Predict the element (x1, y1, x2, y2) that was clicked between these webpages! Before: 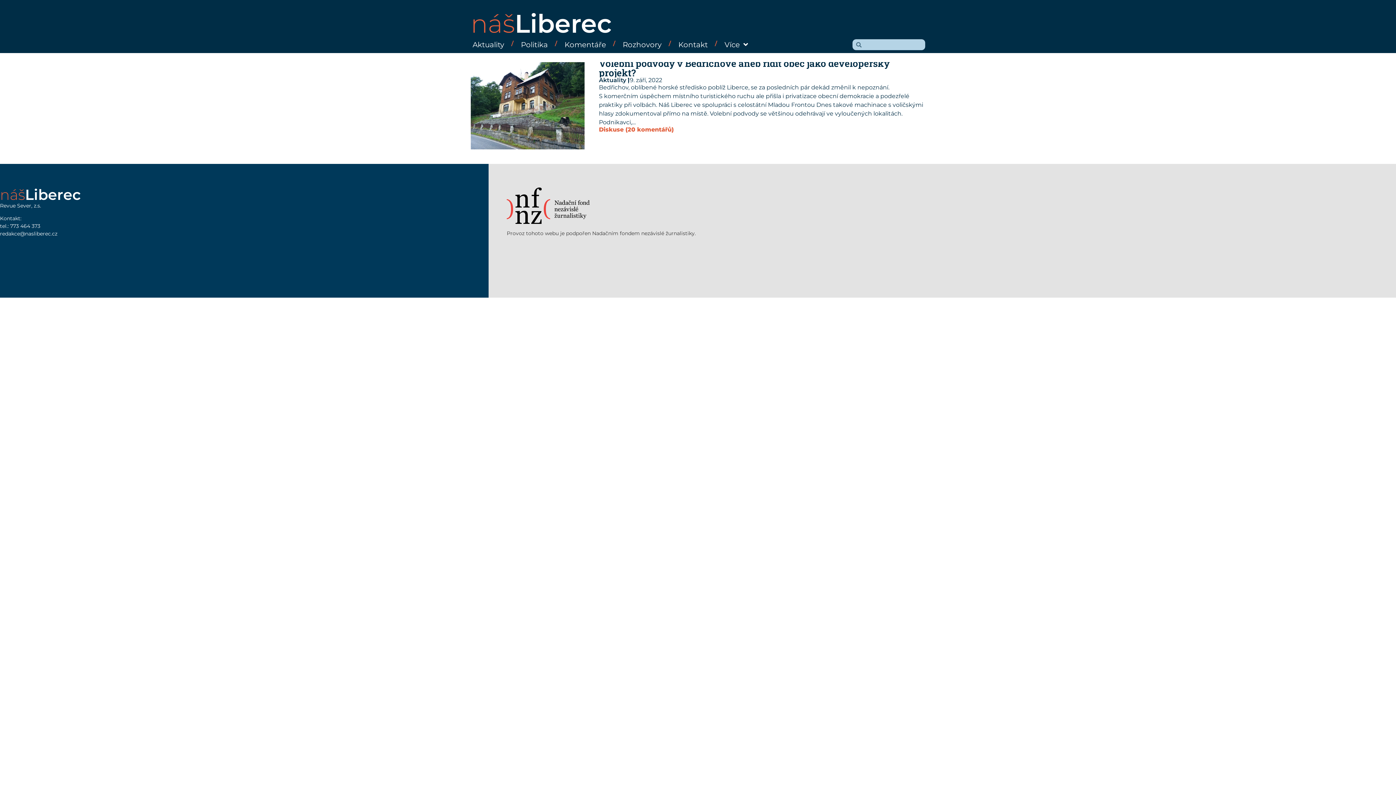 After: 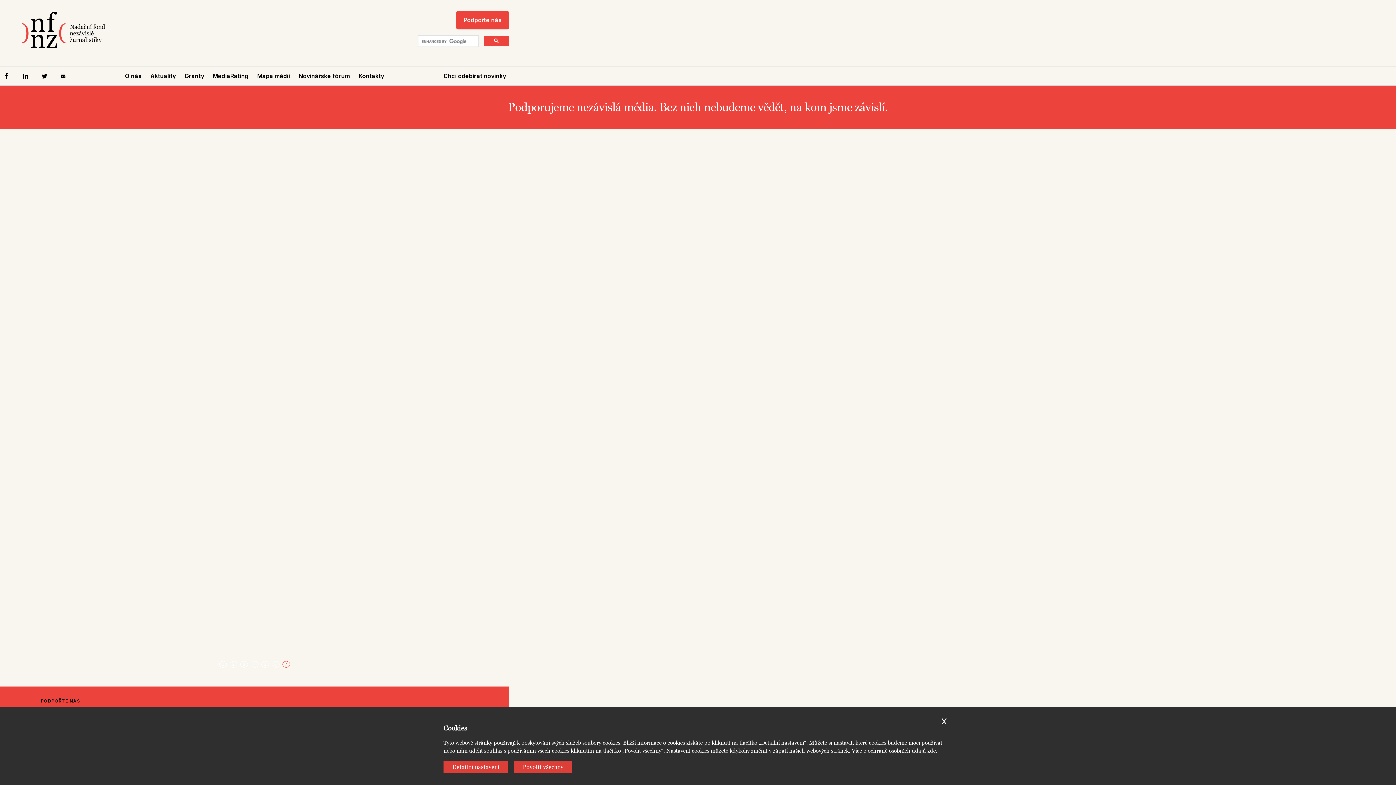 Action: bbox: (506, 187, 589, 224)